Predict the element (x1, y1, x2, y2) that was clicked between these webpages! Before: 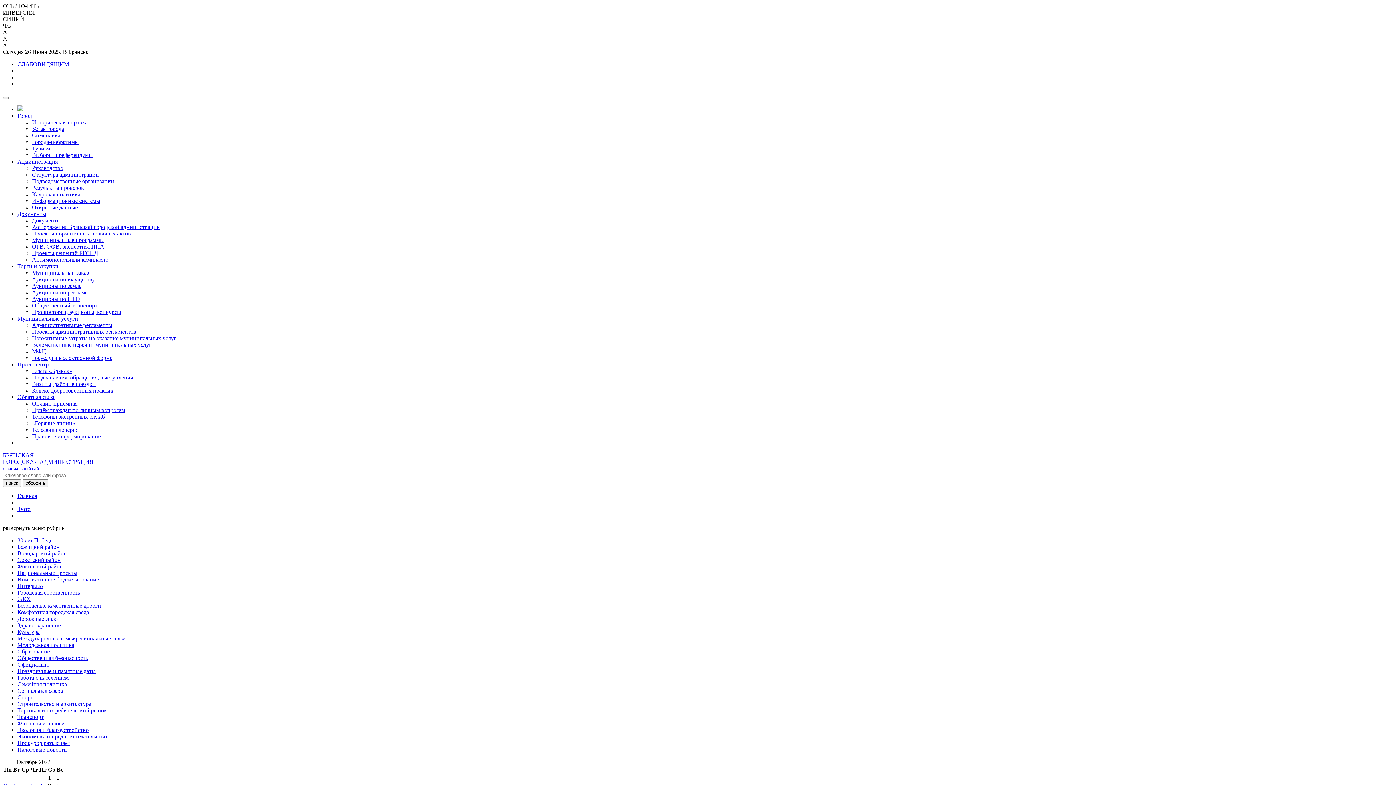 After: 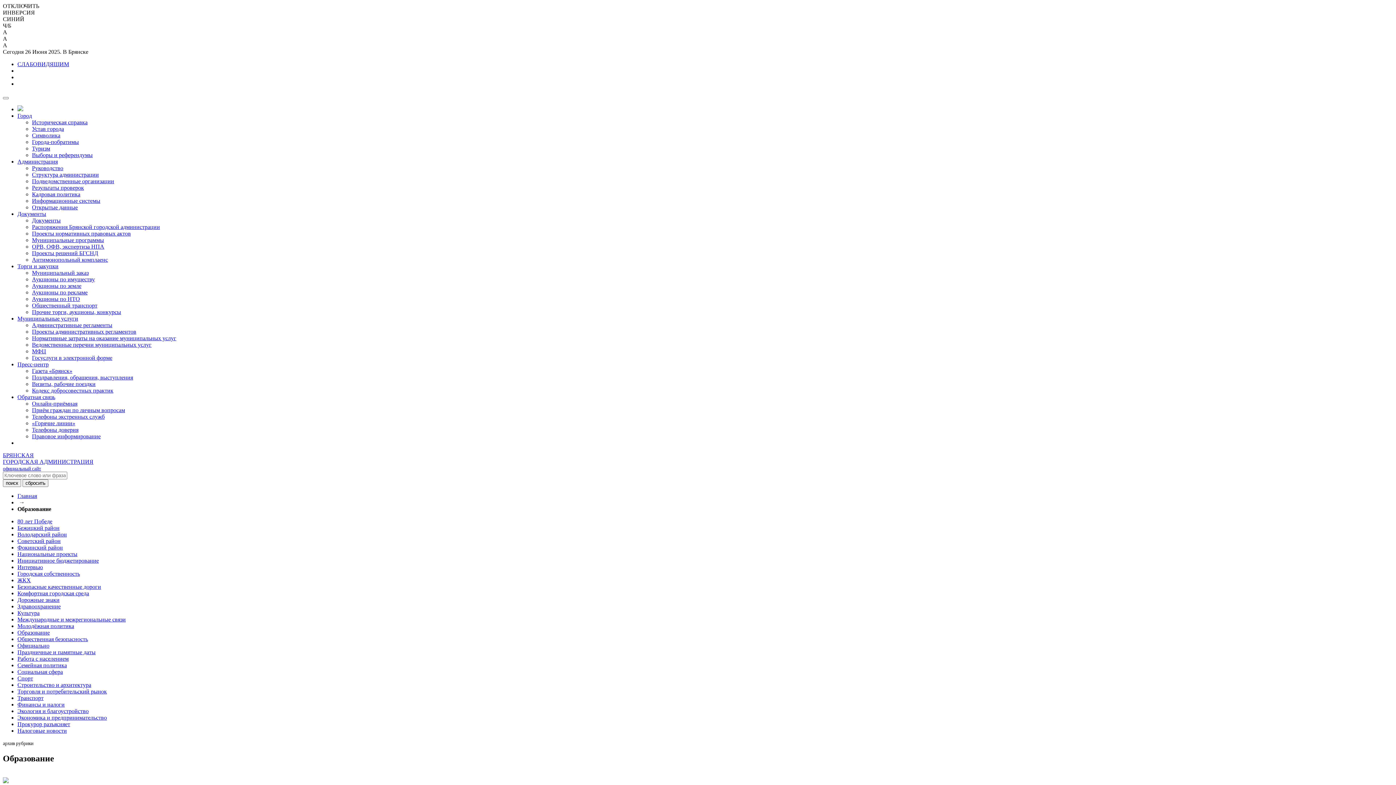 Action: label: Образование bbox: (17, 648, 49, 654)